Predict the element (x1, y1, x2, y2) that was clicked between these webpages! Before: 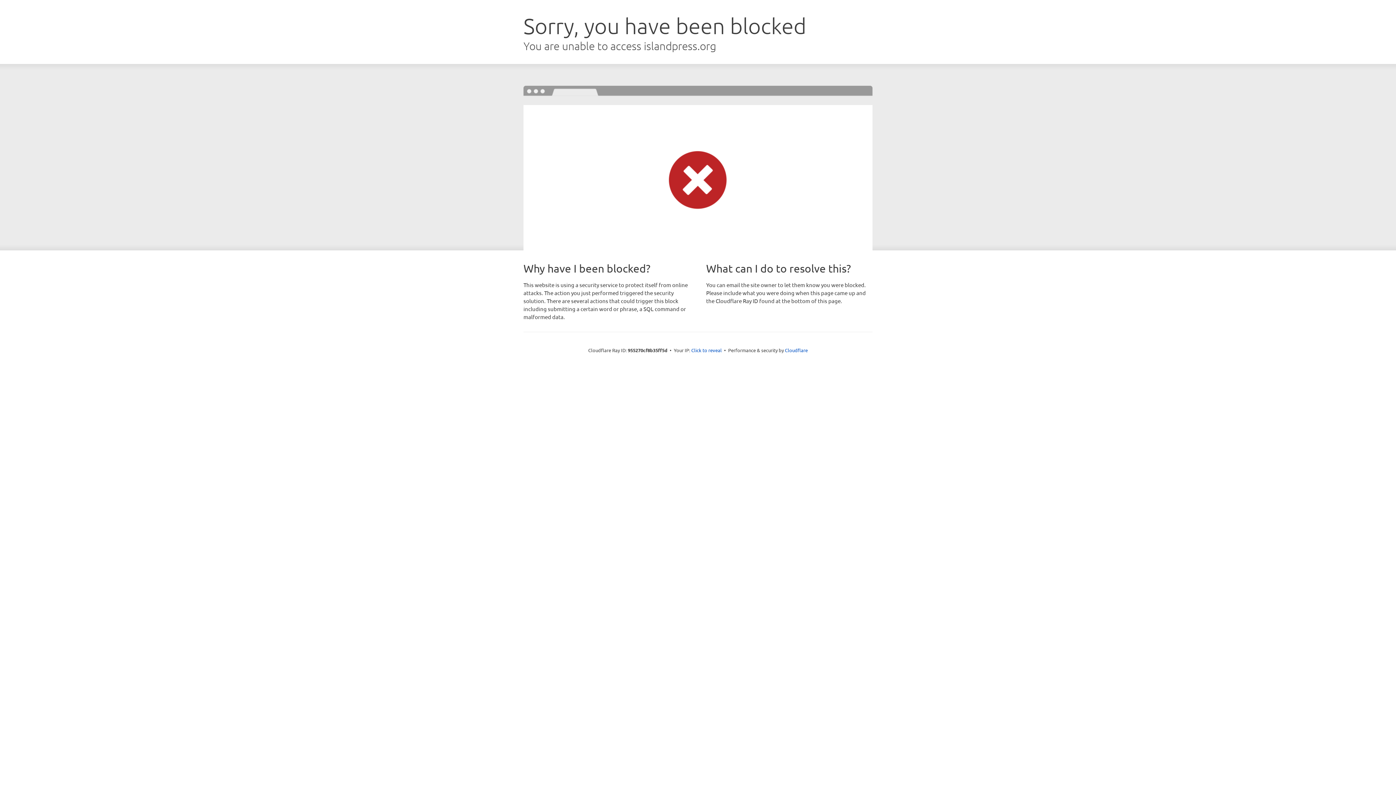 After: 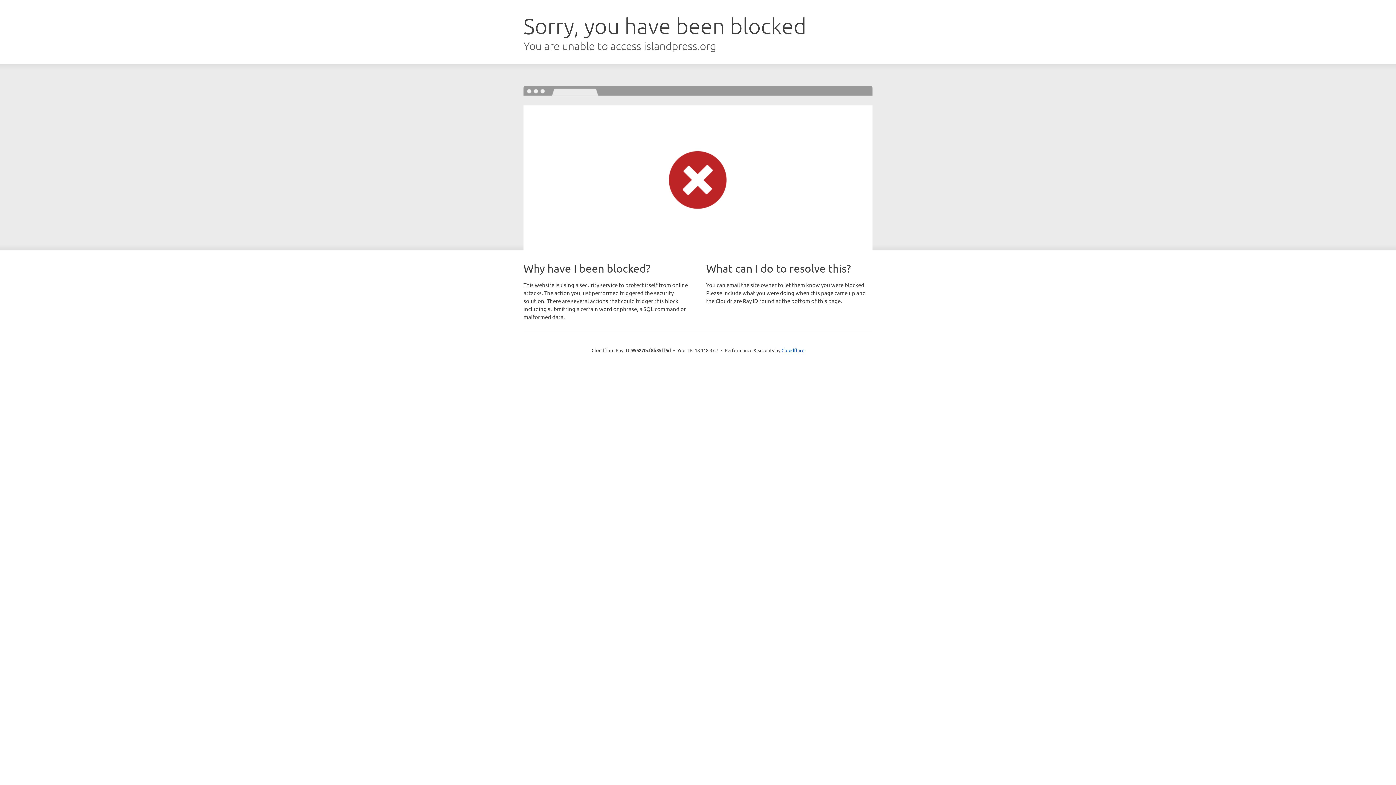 Action: bbox: (691, 346, 722, 353) label: Click to reveal